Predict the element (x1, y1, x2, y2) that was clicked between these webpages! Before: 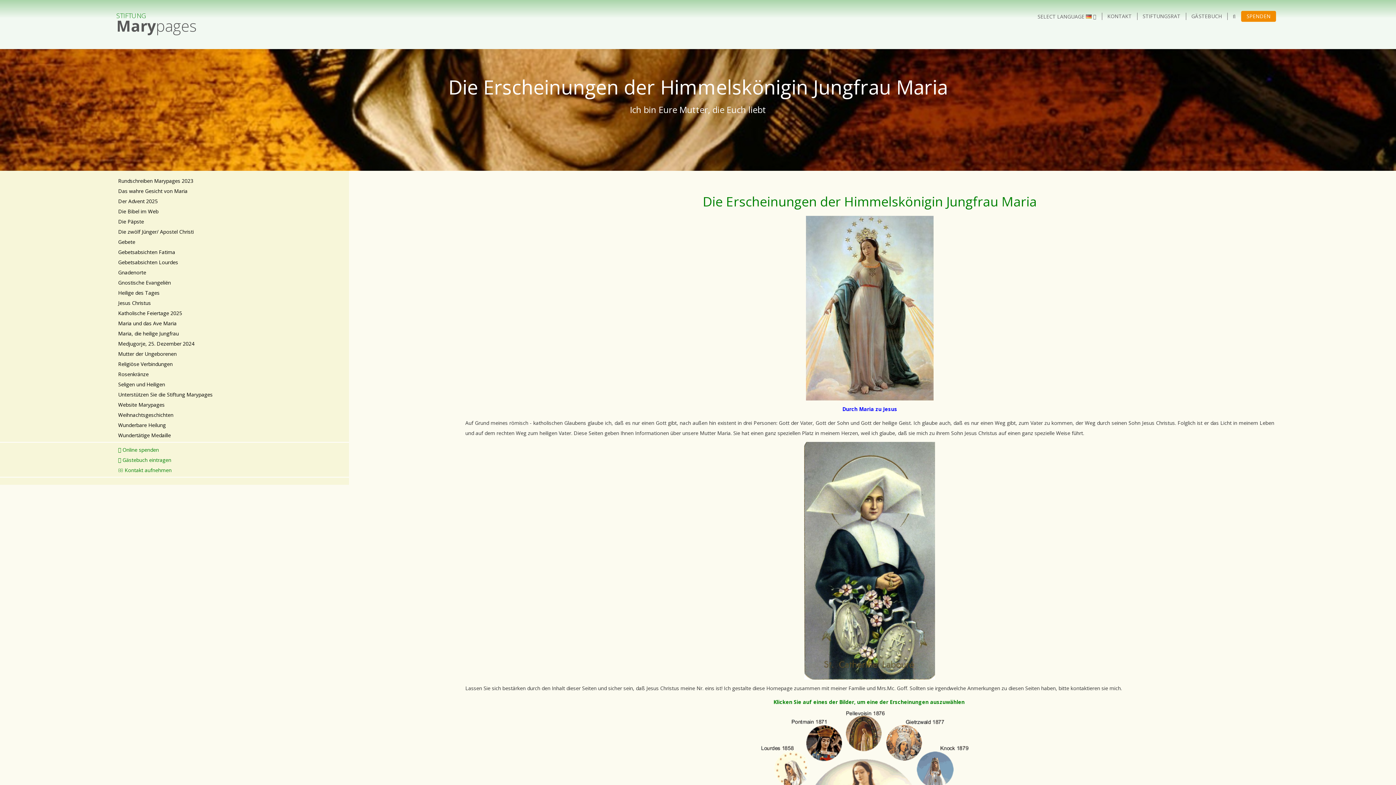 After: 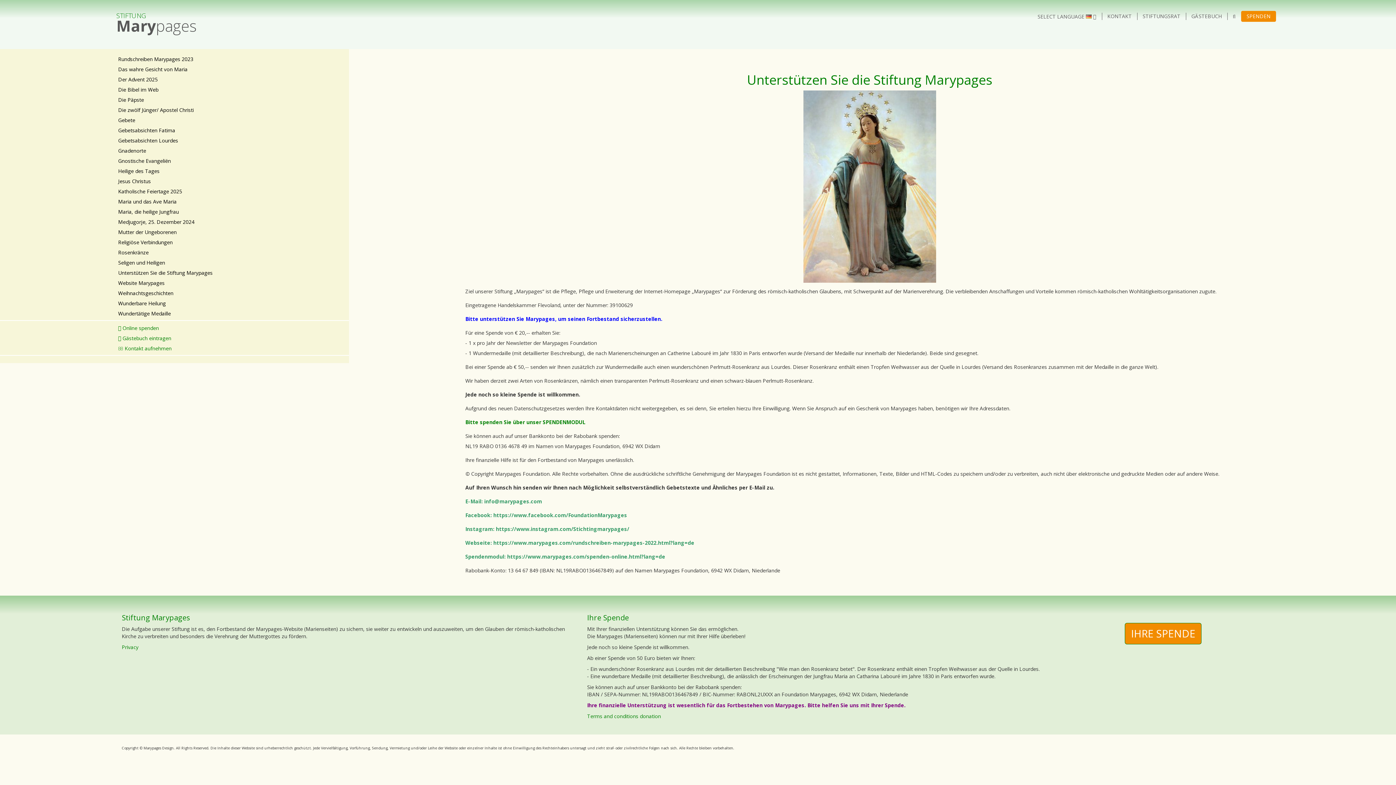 Action: label: Unterstützen Sie die Stiftung Marypages bbox: (116, 390, 343, 399)